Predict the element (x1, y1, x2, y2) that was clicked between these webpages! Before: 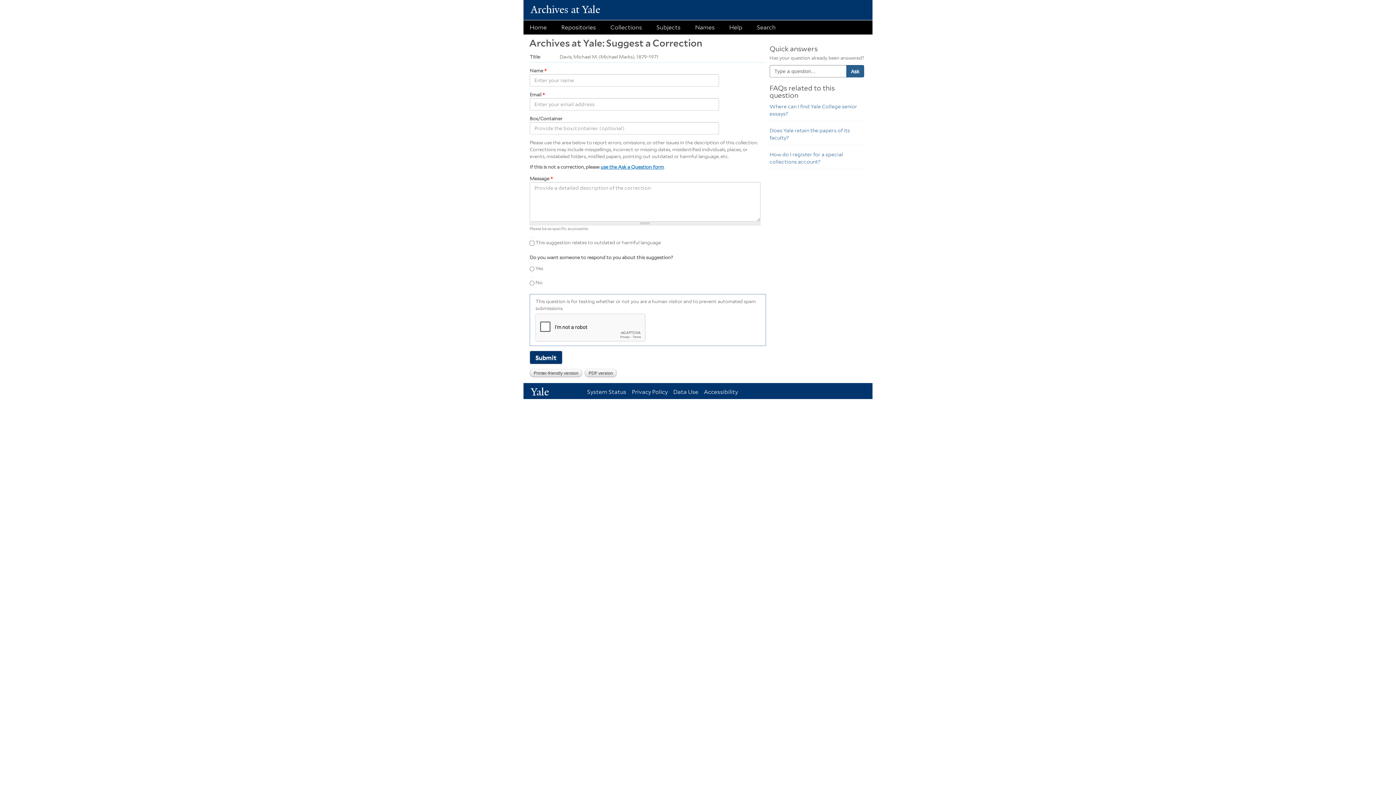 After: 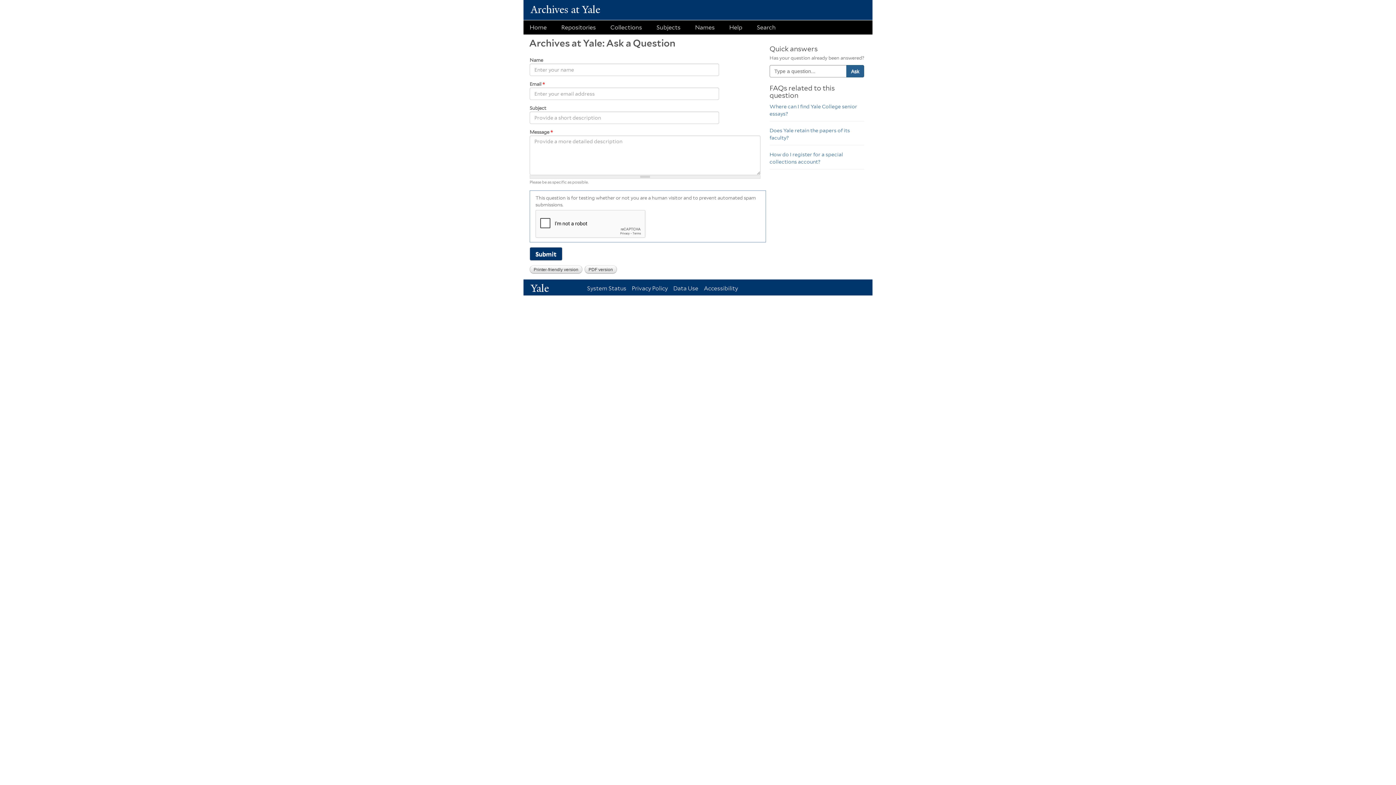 Action: label: use the Ask a Question form bbox: (600, 164, 664, 169)